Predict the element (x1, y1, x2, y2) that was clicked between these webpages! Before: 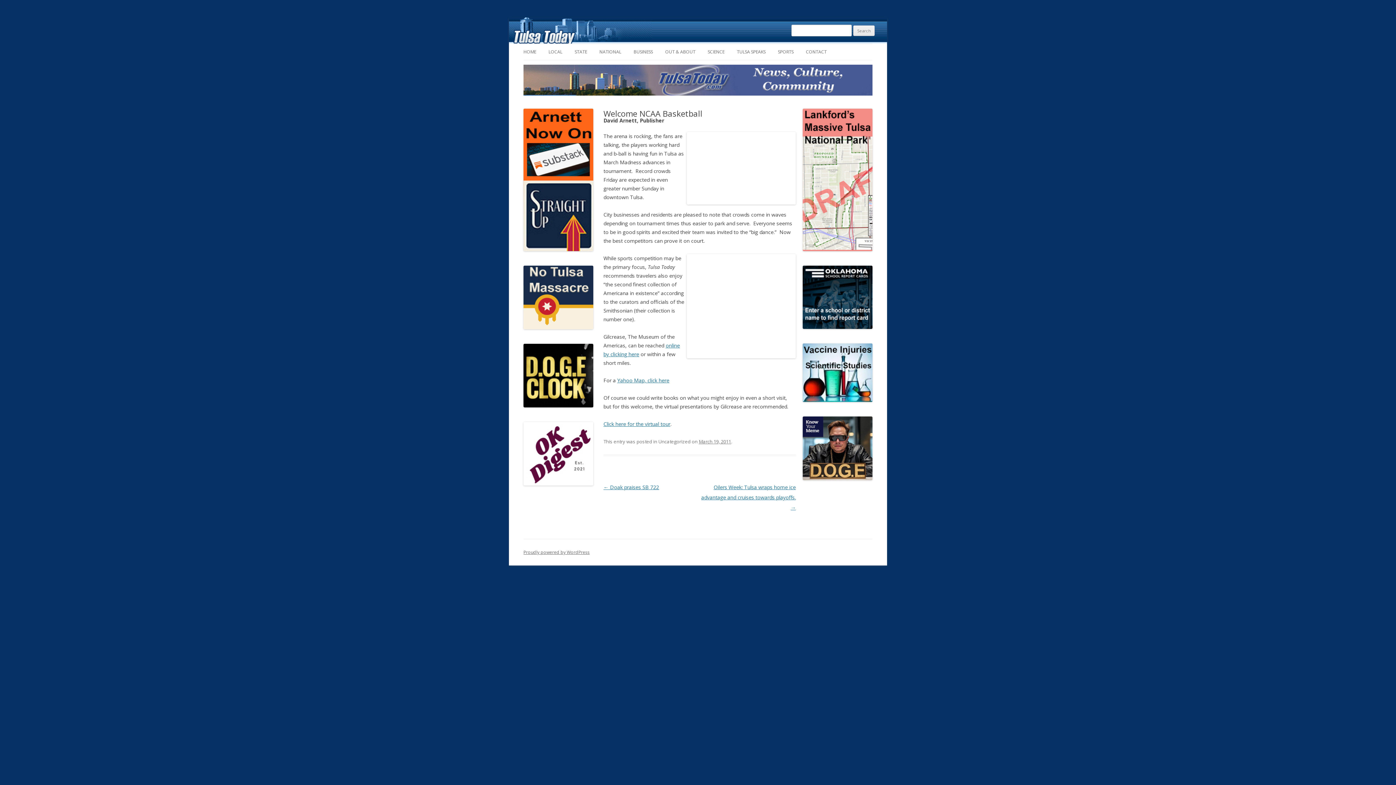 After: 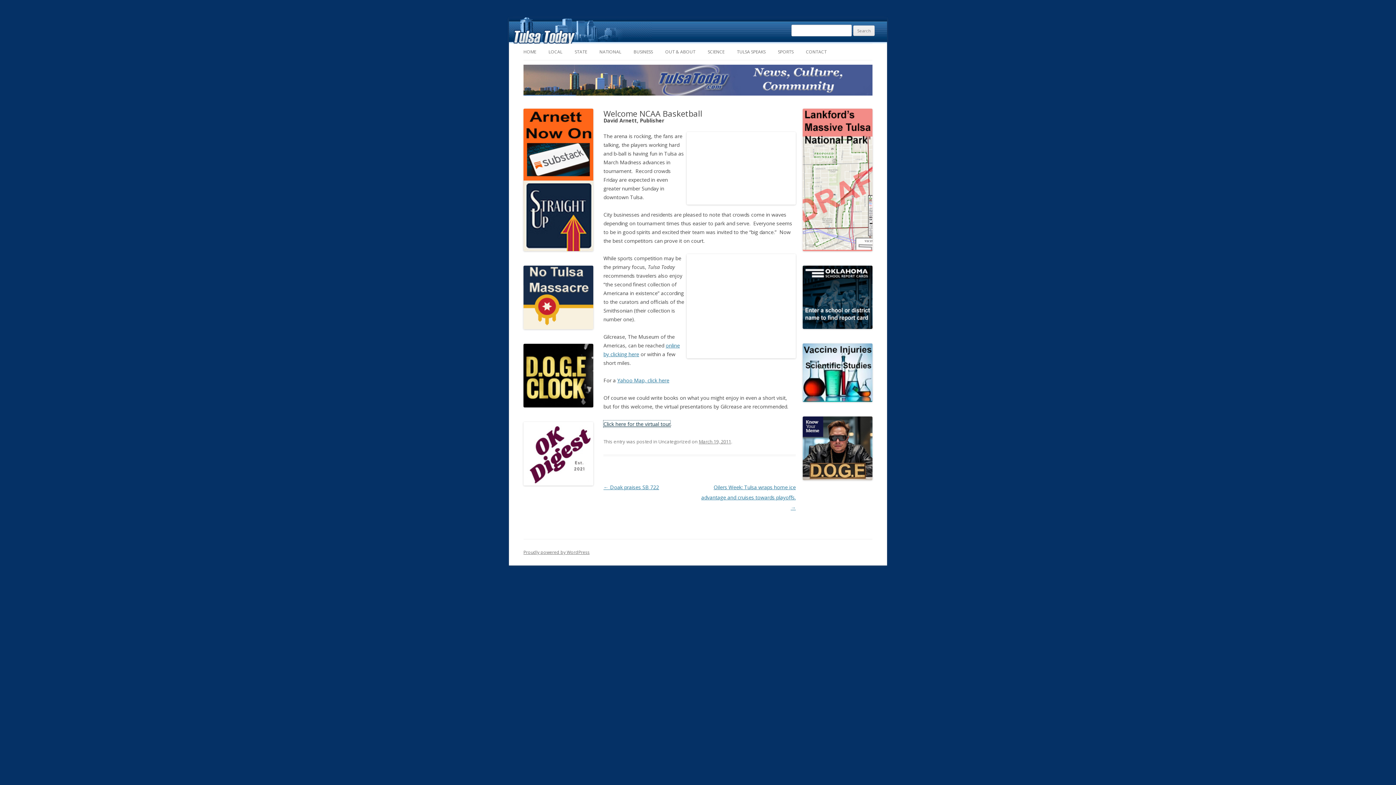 Action: label: Click here for the virtual tour bbox: (603, 420, 670, 427)